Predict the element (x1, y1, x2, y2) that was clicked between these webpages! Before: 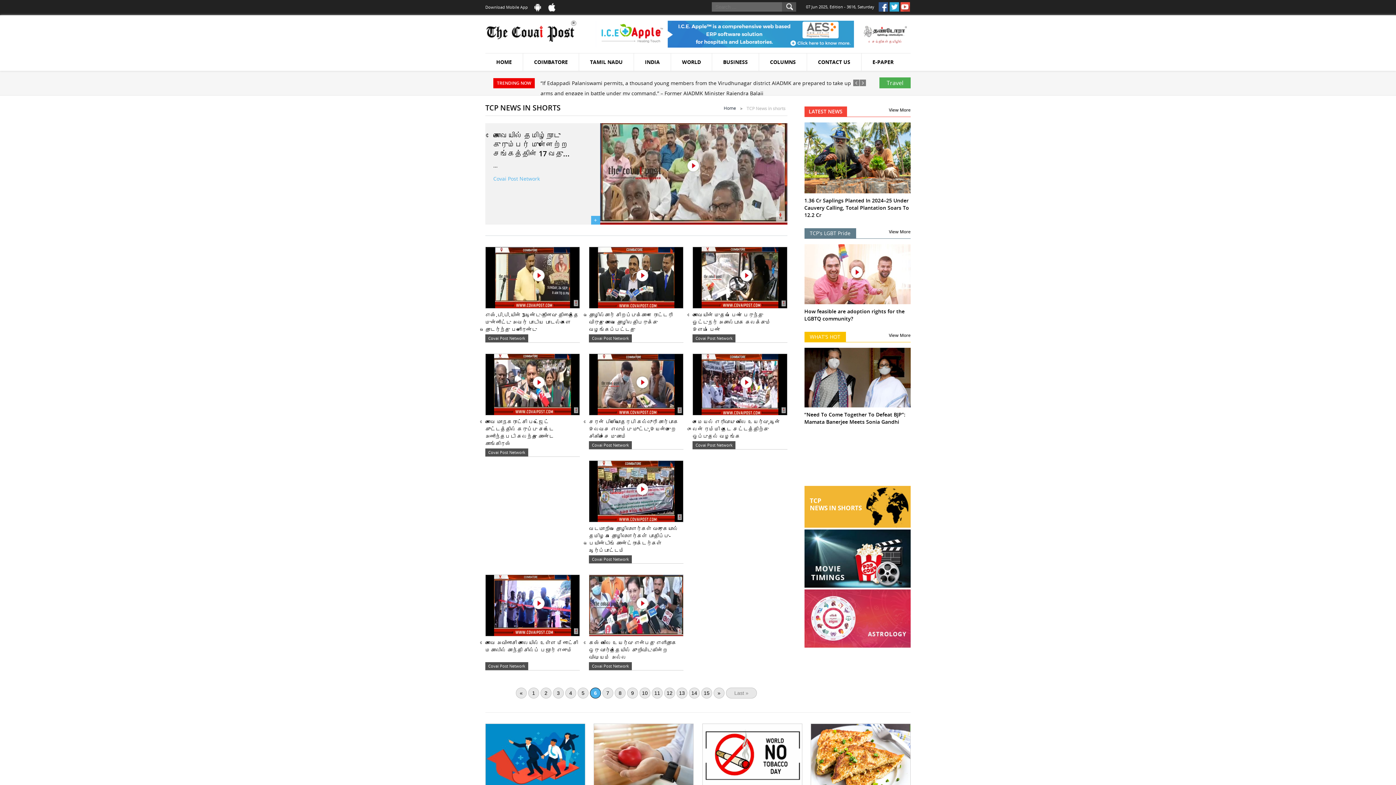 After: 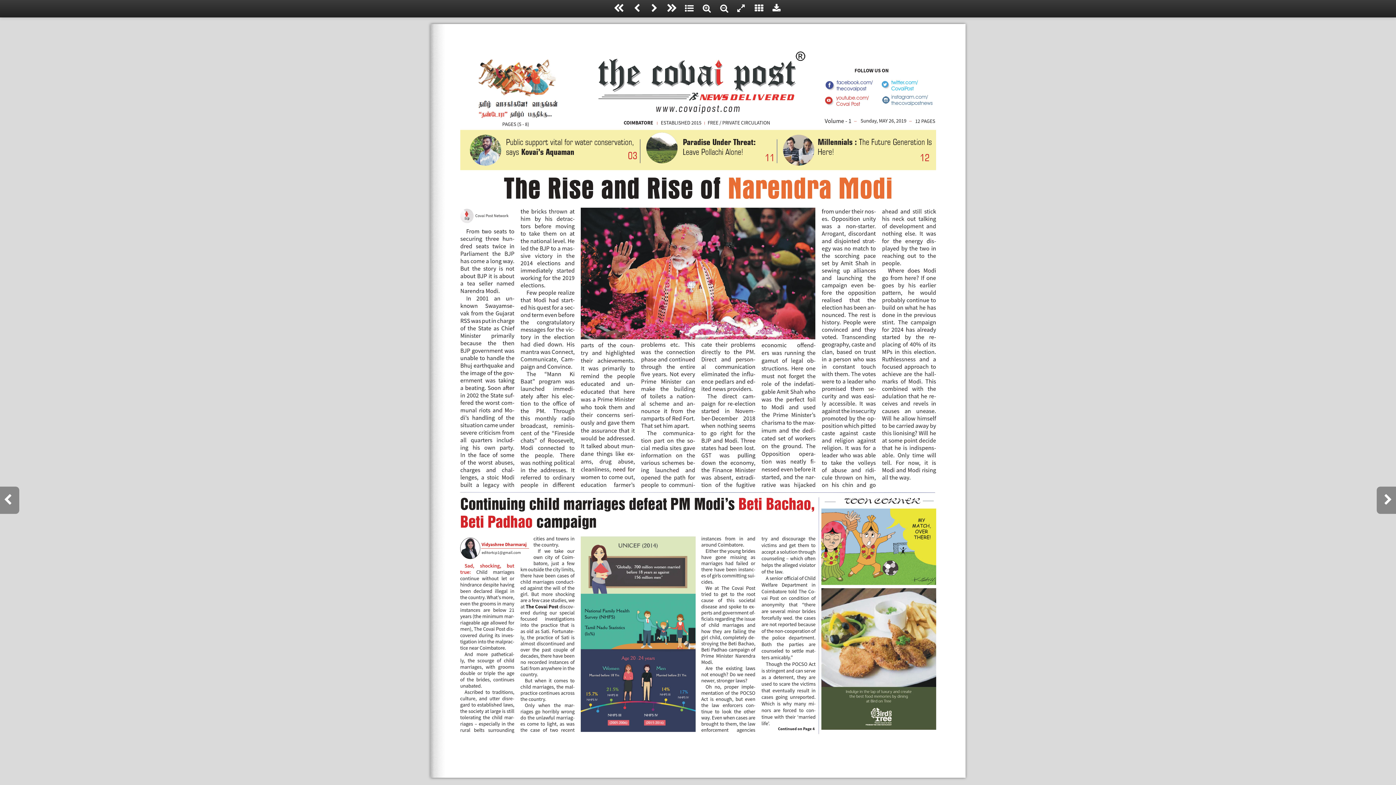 Action: bbox: (861, 53, 904, 71) label: E-PAPER